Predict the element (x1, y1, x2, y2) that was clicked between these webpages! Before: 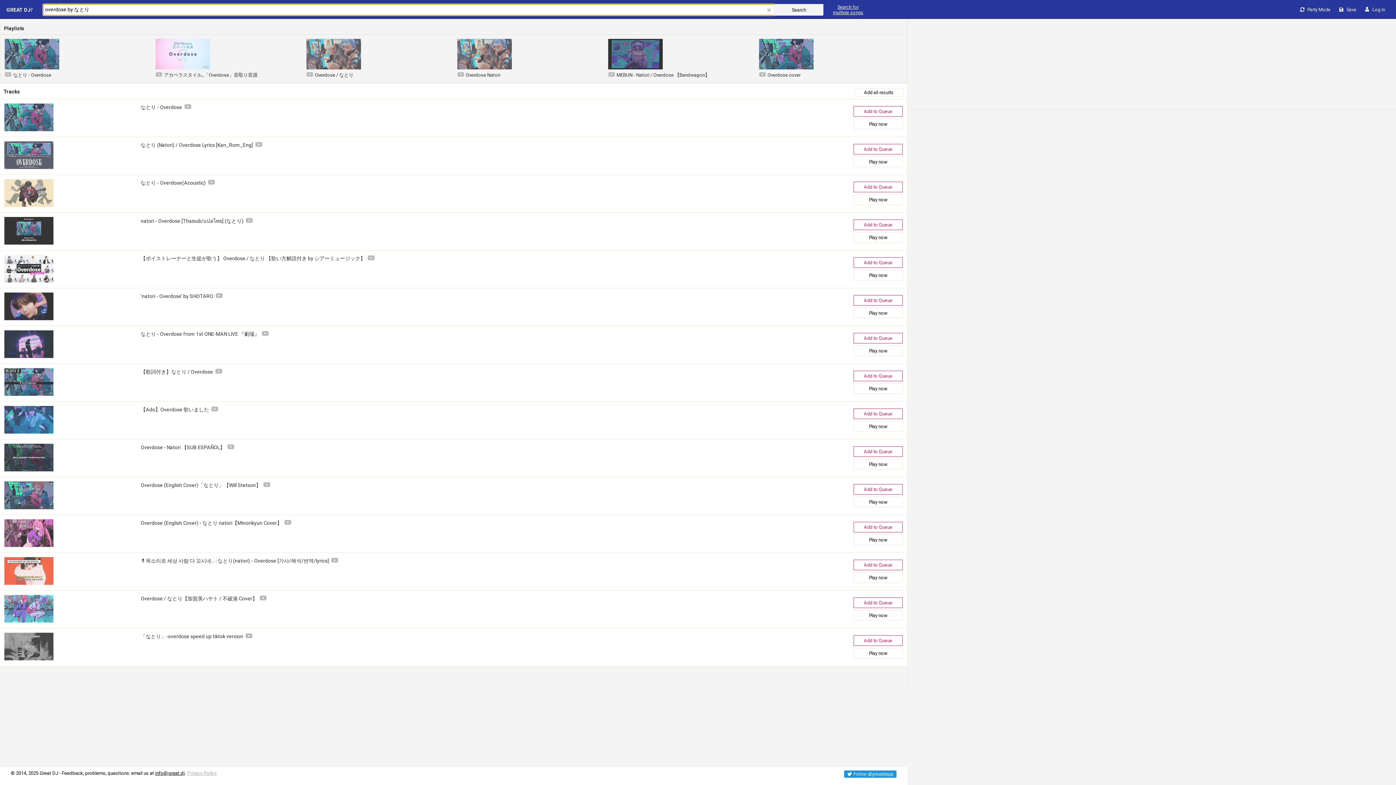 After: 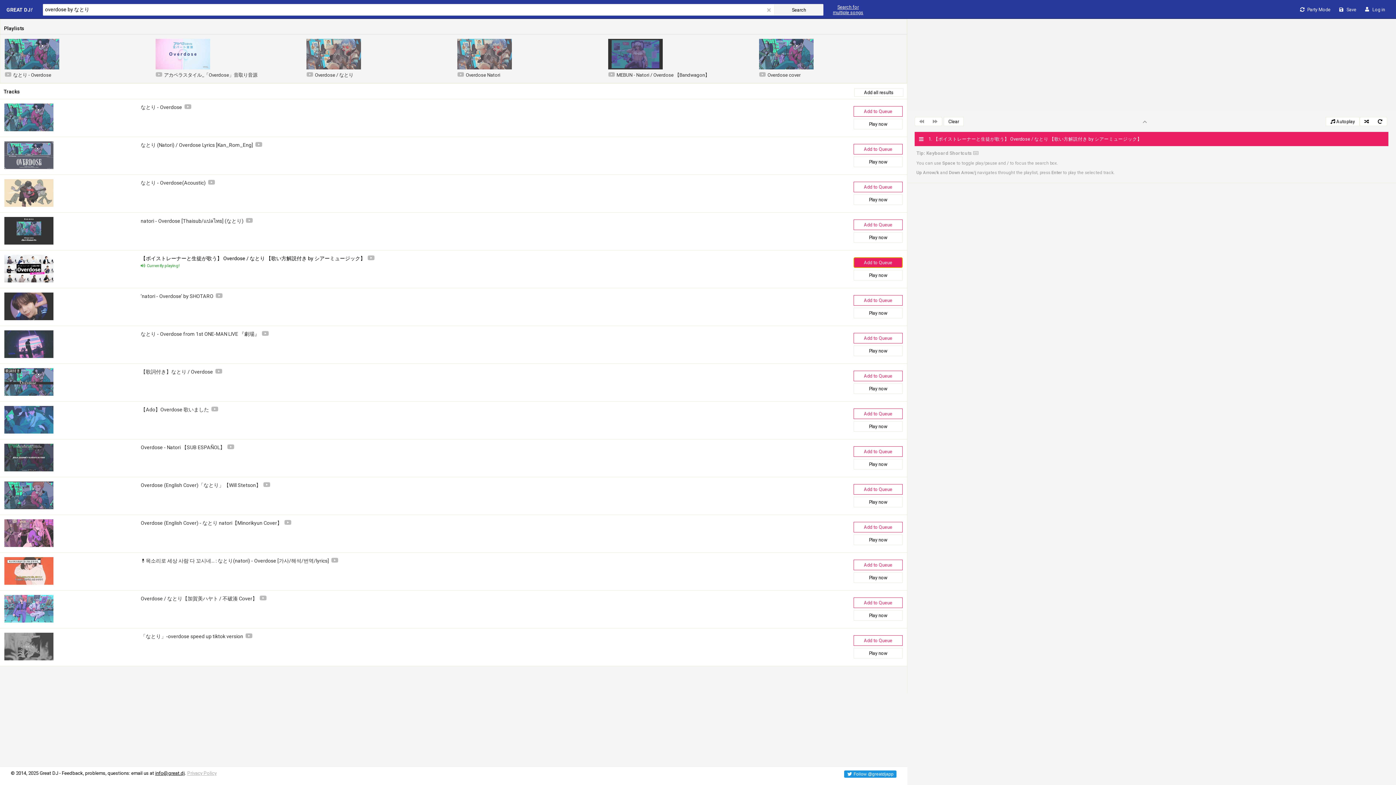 Action: bbox: (853, 257, 902, 268) label: Add to Queue